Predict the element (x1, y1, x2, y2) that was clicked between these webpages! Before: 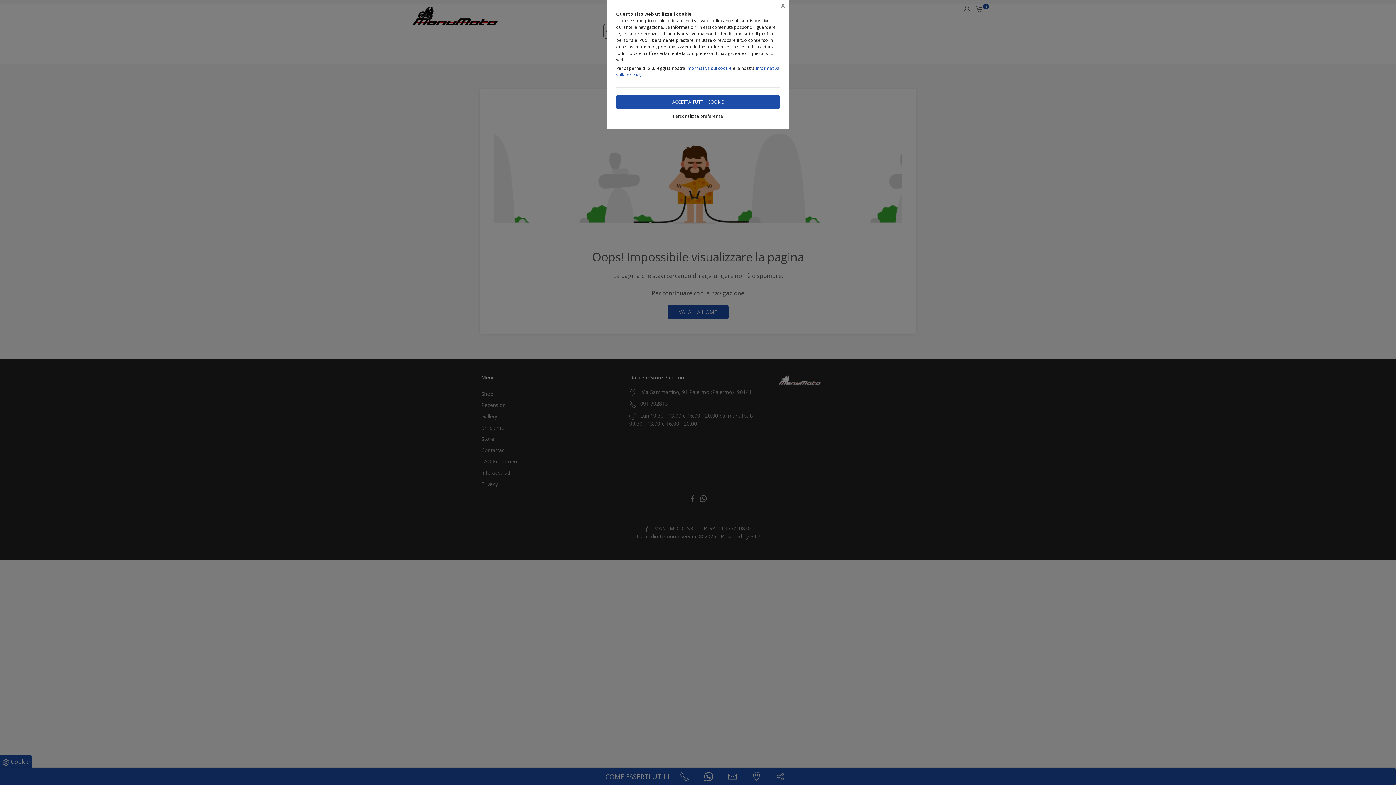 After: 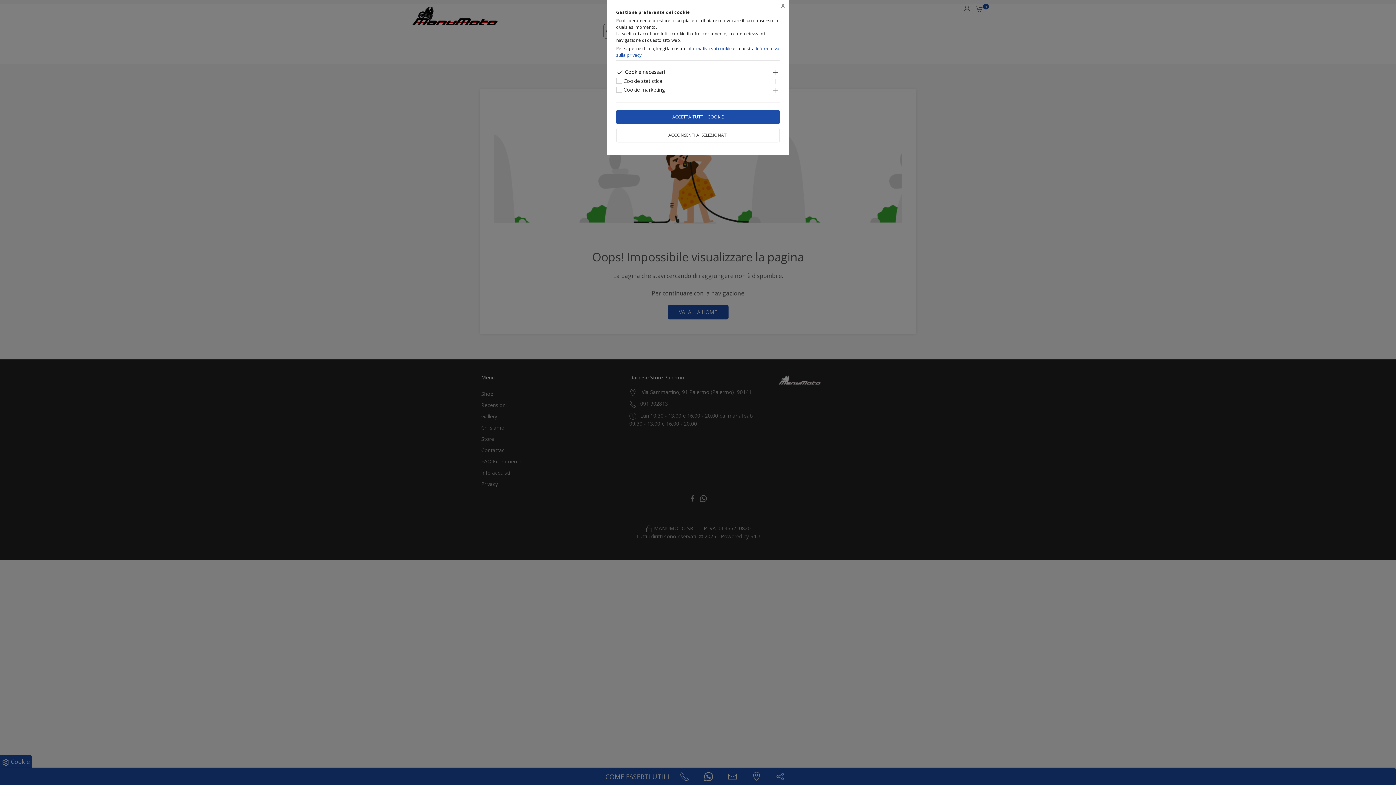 Action: label: Personalizza preferenze bbox: (616, 113, 780, 119)